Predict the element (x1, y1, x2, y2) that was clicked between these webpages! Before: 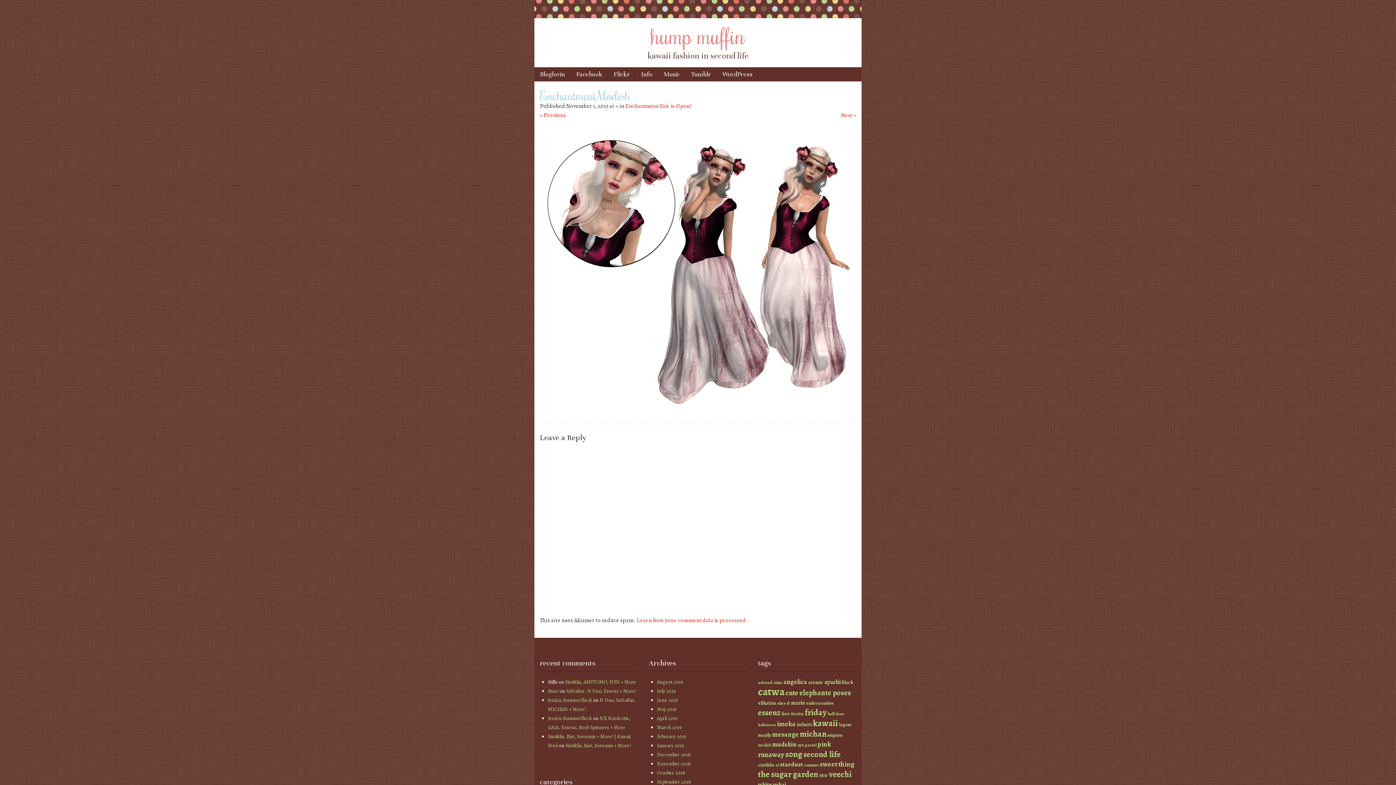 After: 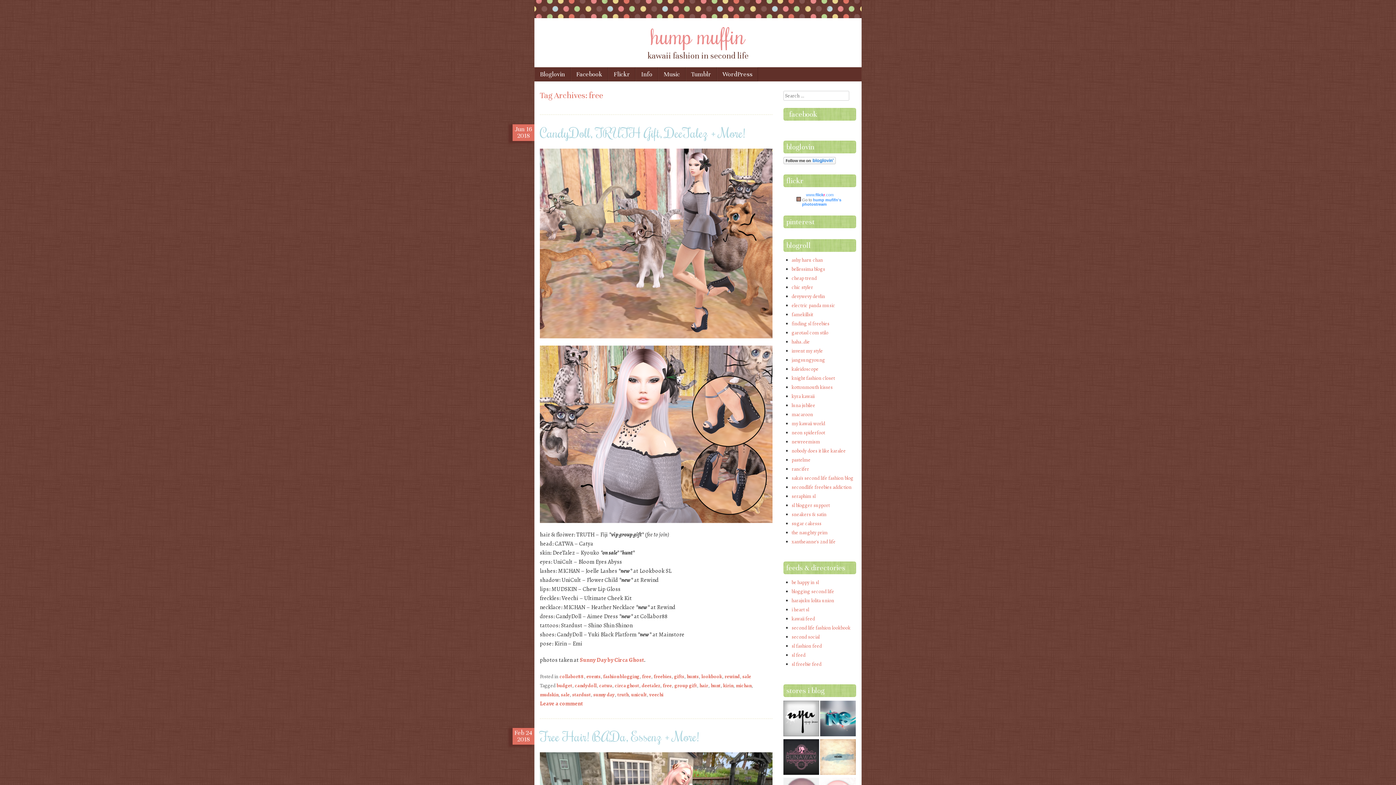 Action: bbox: (781, 710, 790, 716) label: free (42 items)